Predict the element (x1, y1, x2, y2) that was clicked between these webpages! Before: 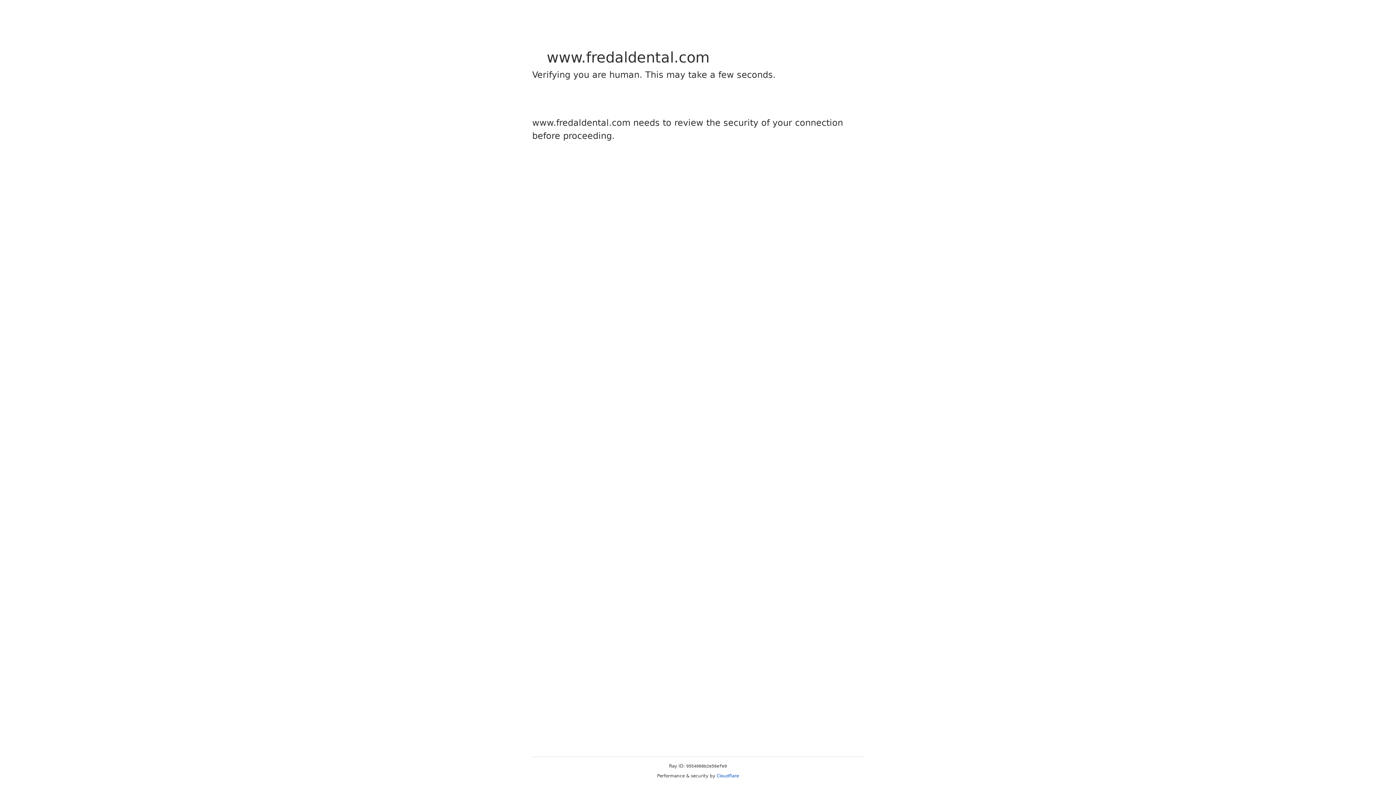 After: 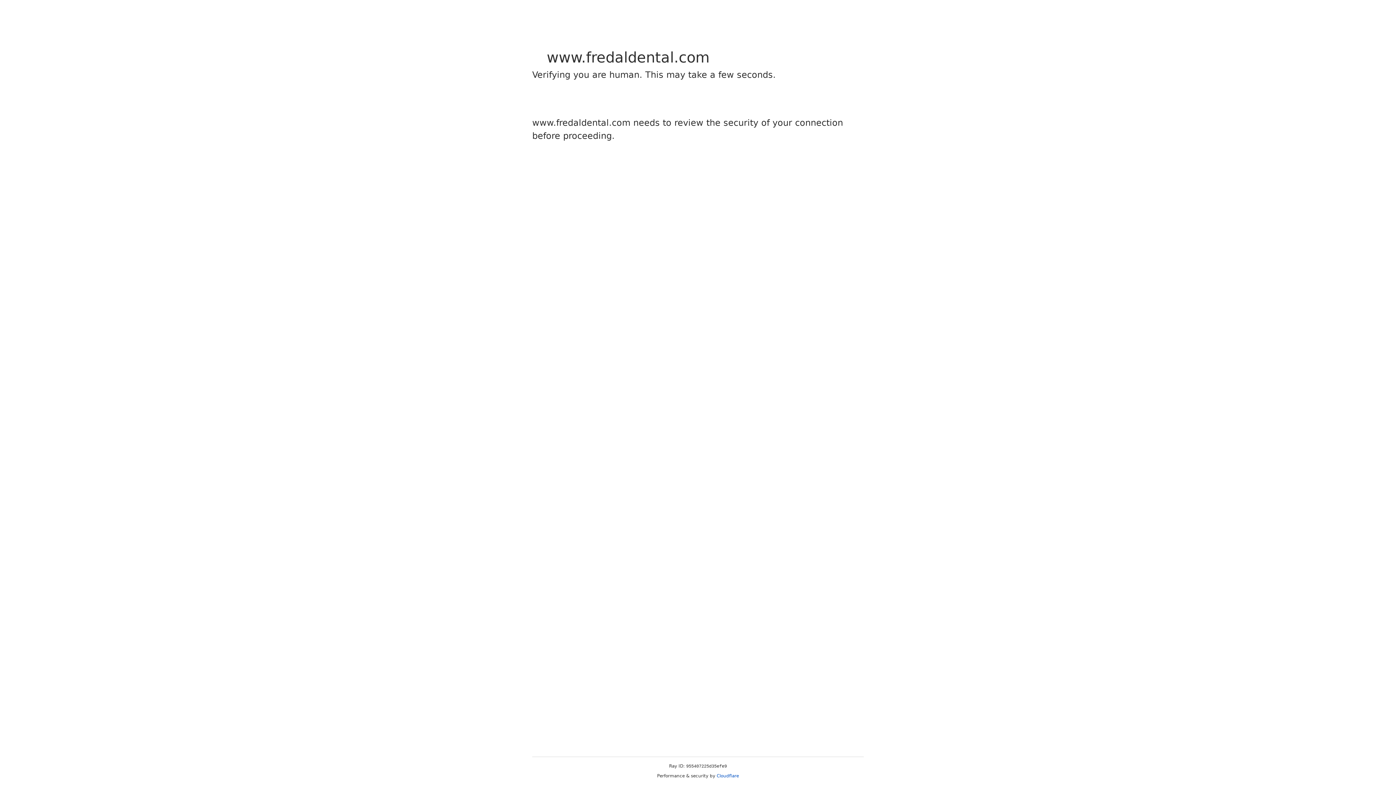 Action: bbox: (716, 773, 739, 778) label: Cloudflare